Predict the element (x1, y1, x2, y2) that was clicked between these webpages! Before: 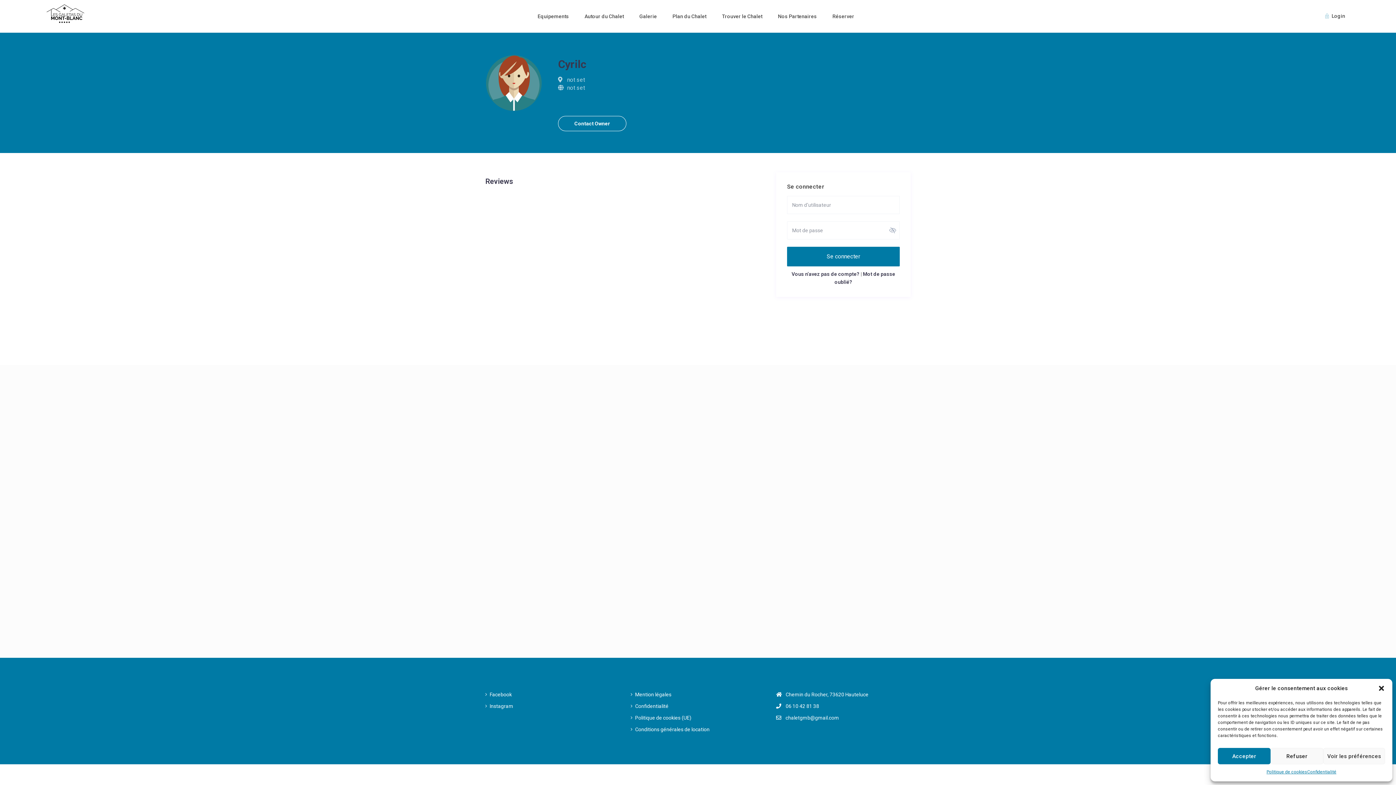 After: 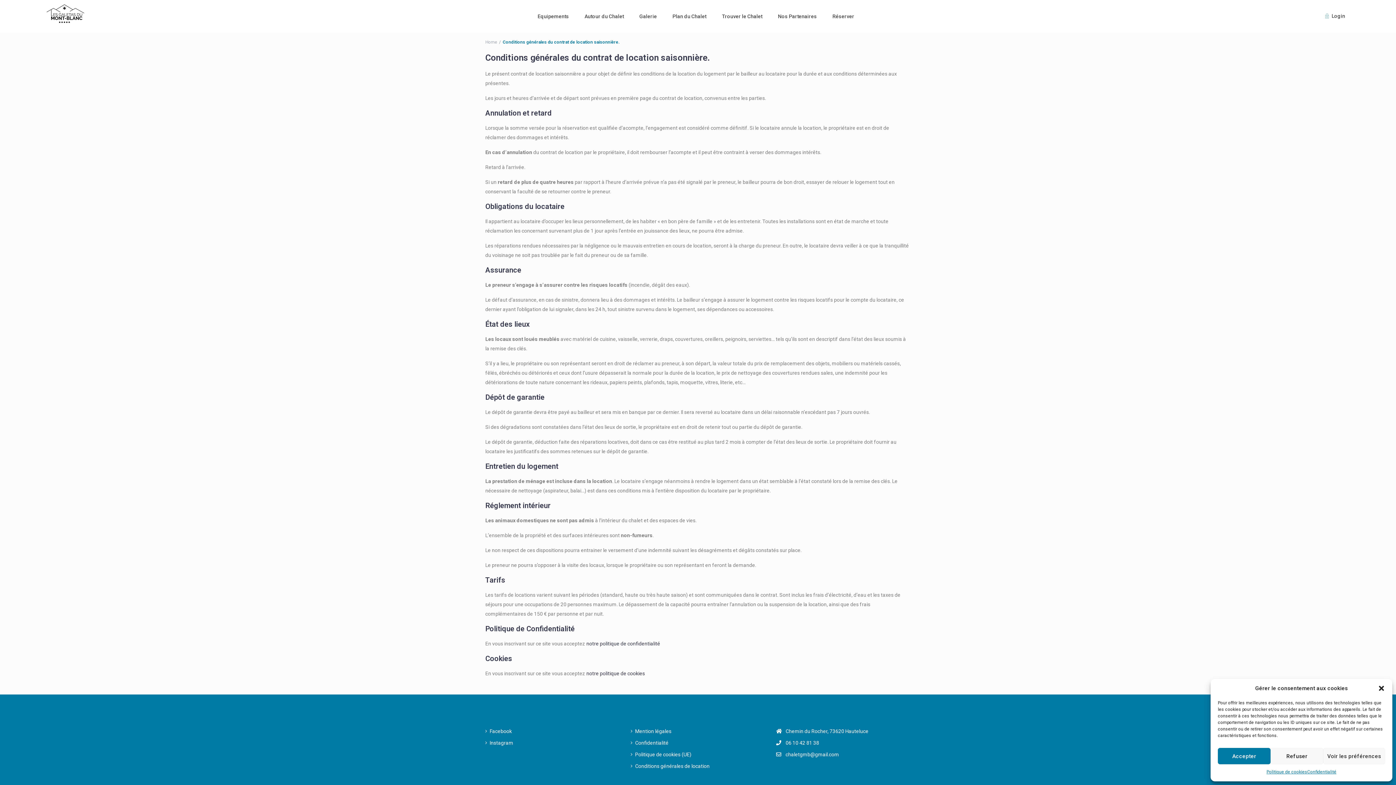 Action: bbox: (635, 726, 709, 746) label: Conditions générales de location